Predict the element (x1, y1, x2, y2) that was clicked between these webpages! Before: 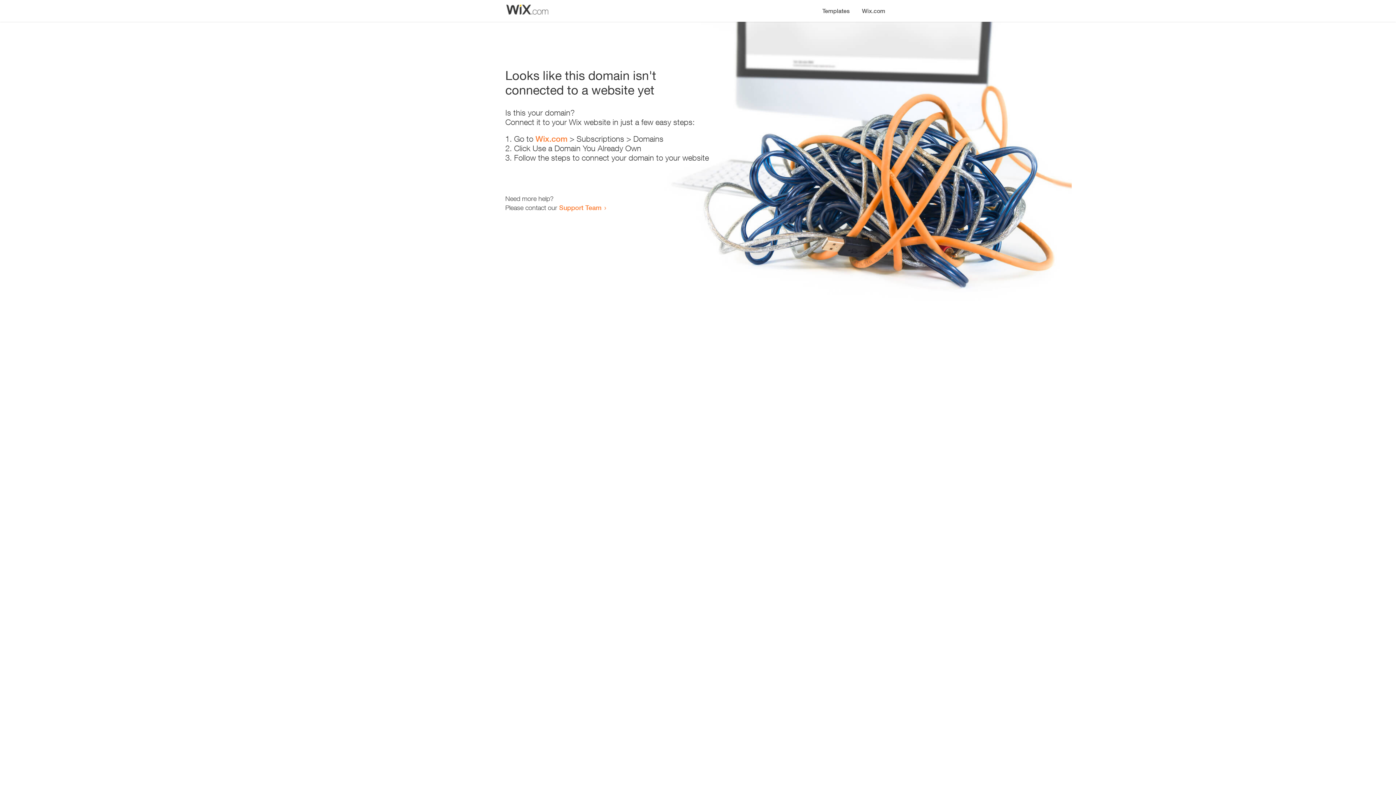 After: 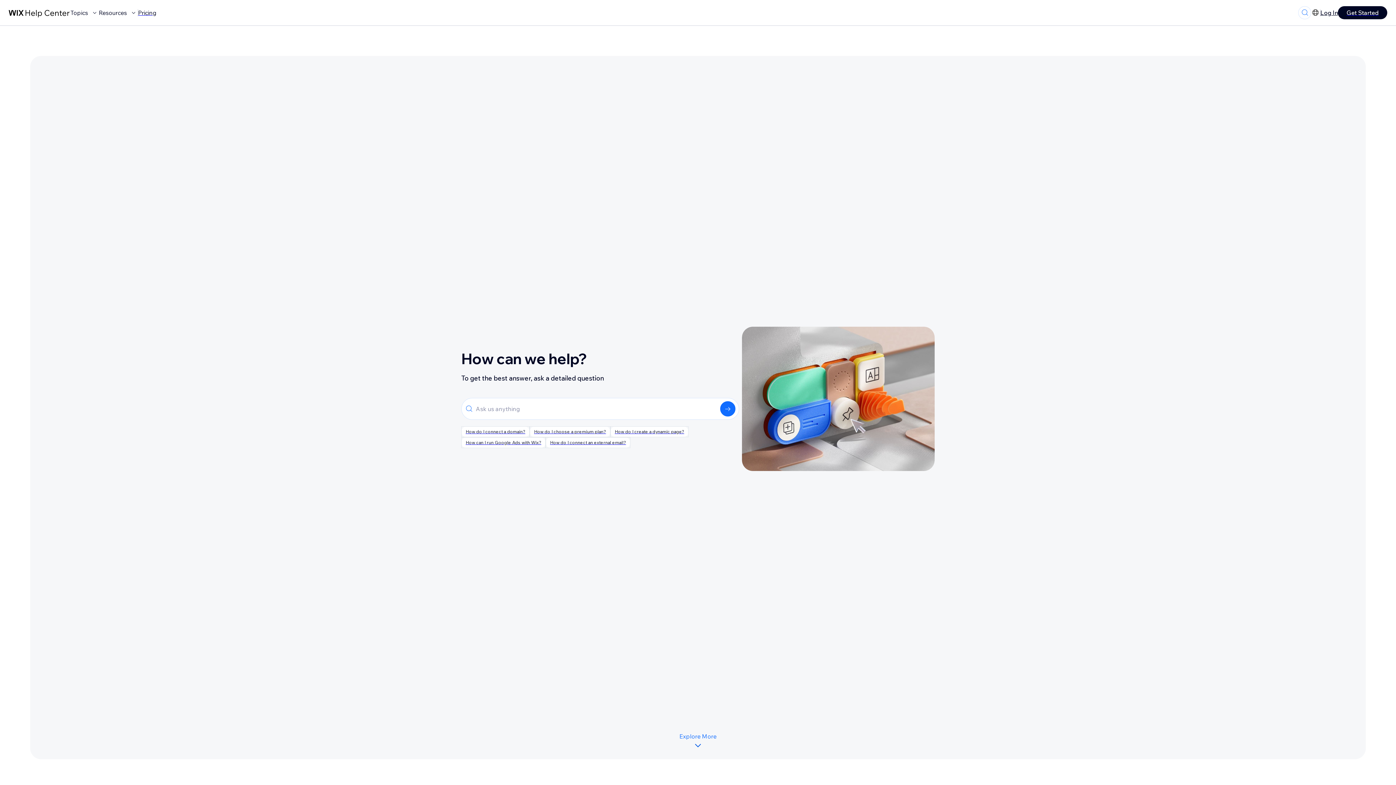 Action: bbox: (559, 203, 601, 211) label: Support Team